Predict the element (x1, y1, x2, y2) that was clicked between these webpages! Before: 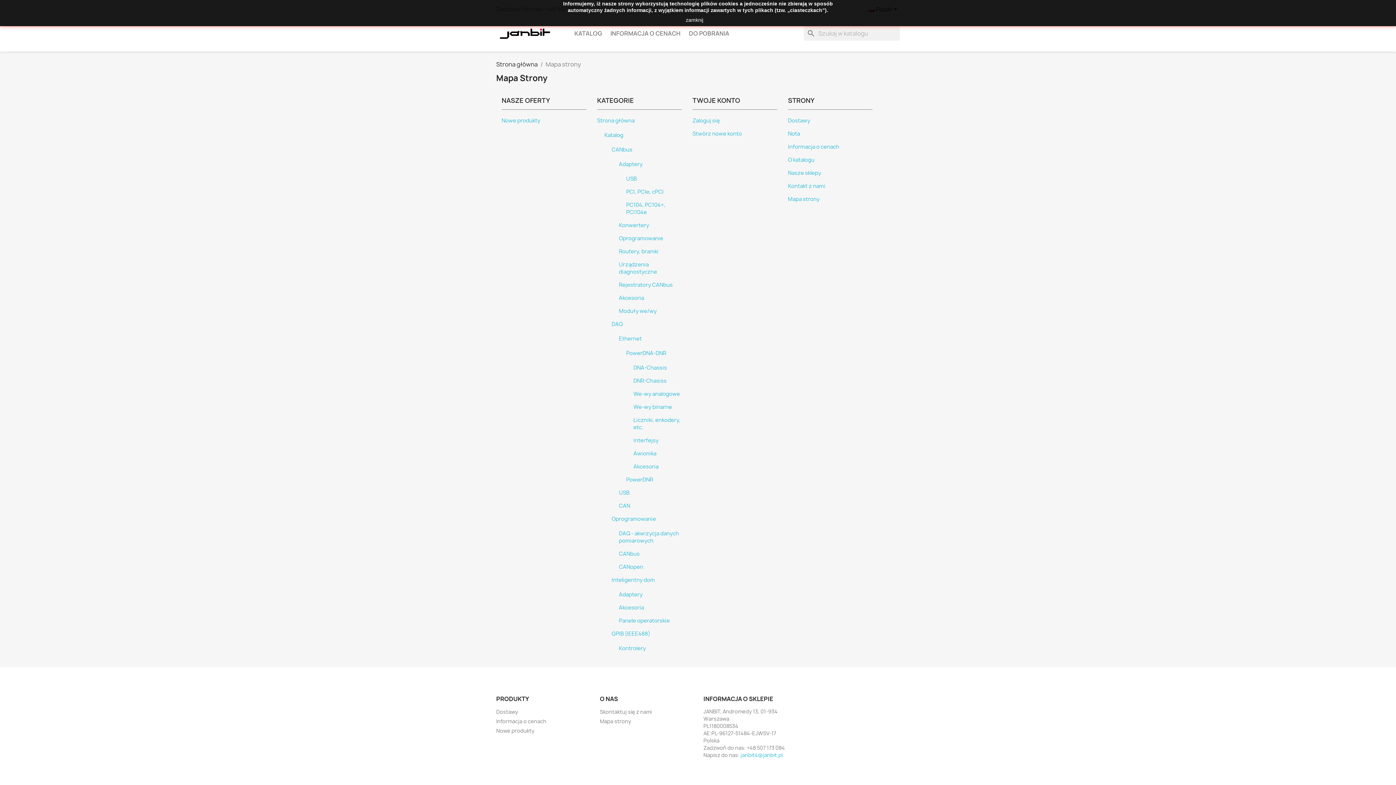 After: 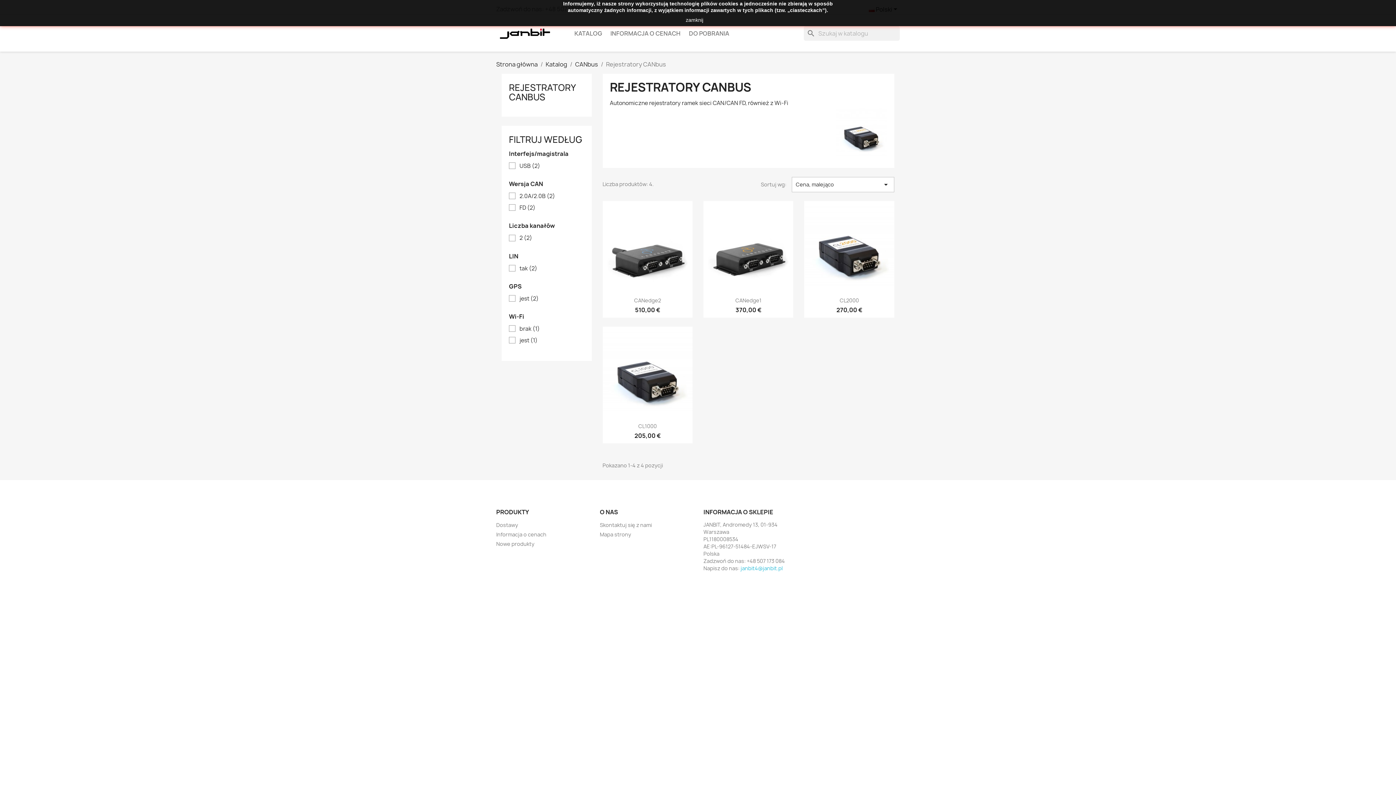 Action: bbox: (619, 281, 672, 288) label: Rejestratory CANbus